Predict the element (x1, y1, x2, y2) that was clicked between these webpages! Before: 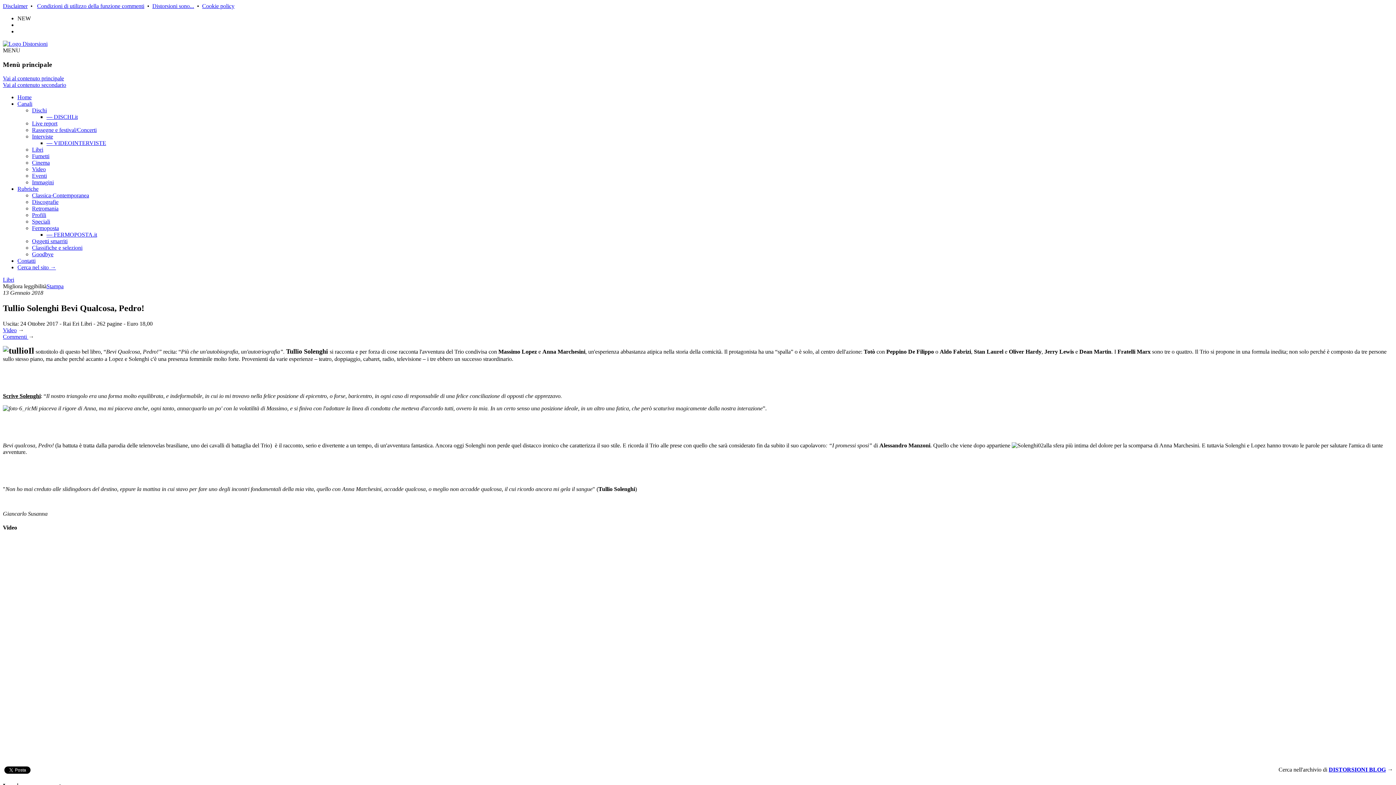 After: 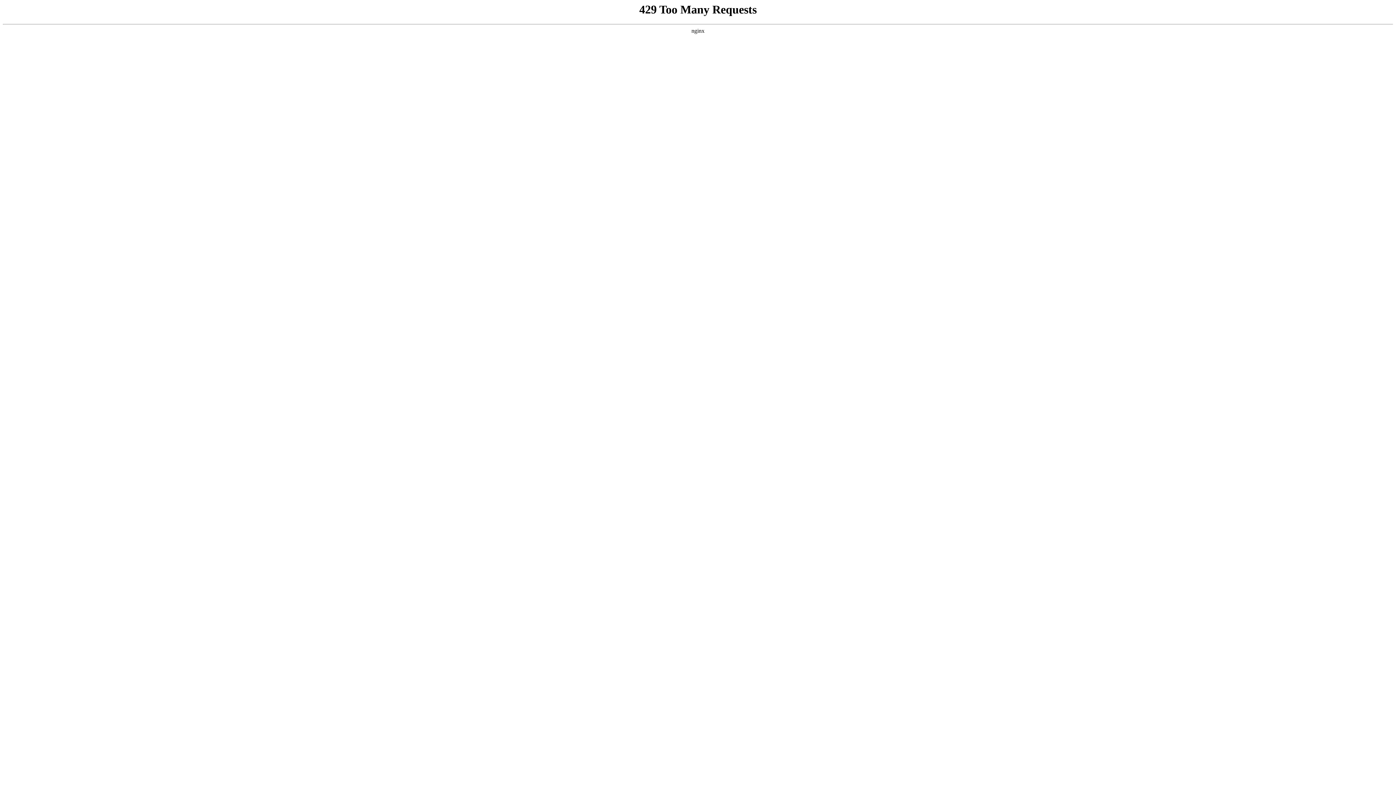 Action: label: Disclaimer bbox: (2, 2, 27, 9)